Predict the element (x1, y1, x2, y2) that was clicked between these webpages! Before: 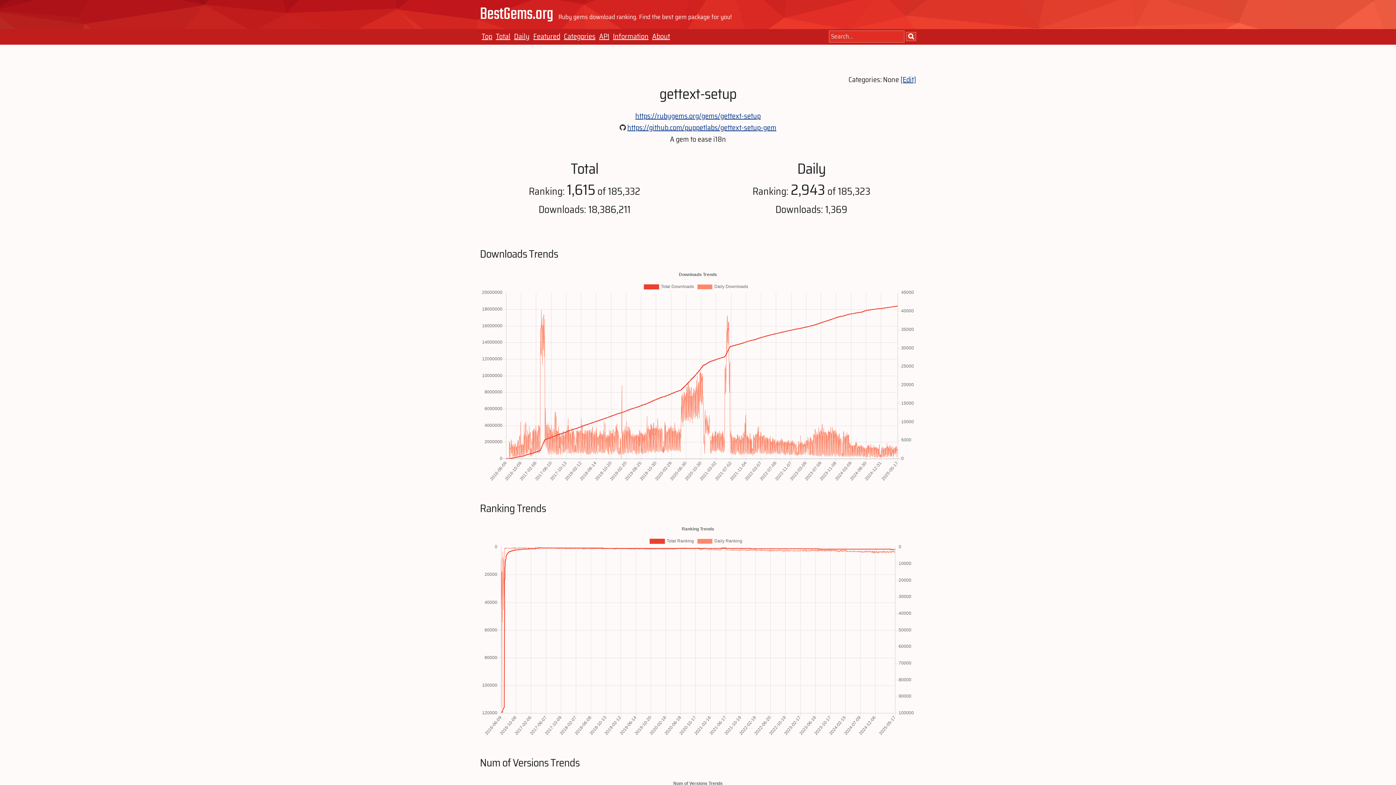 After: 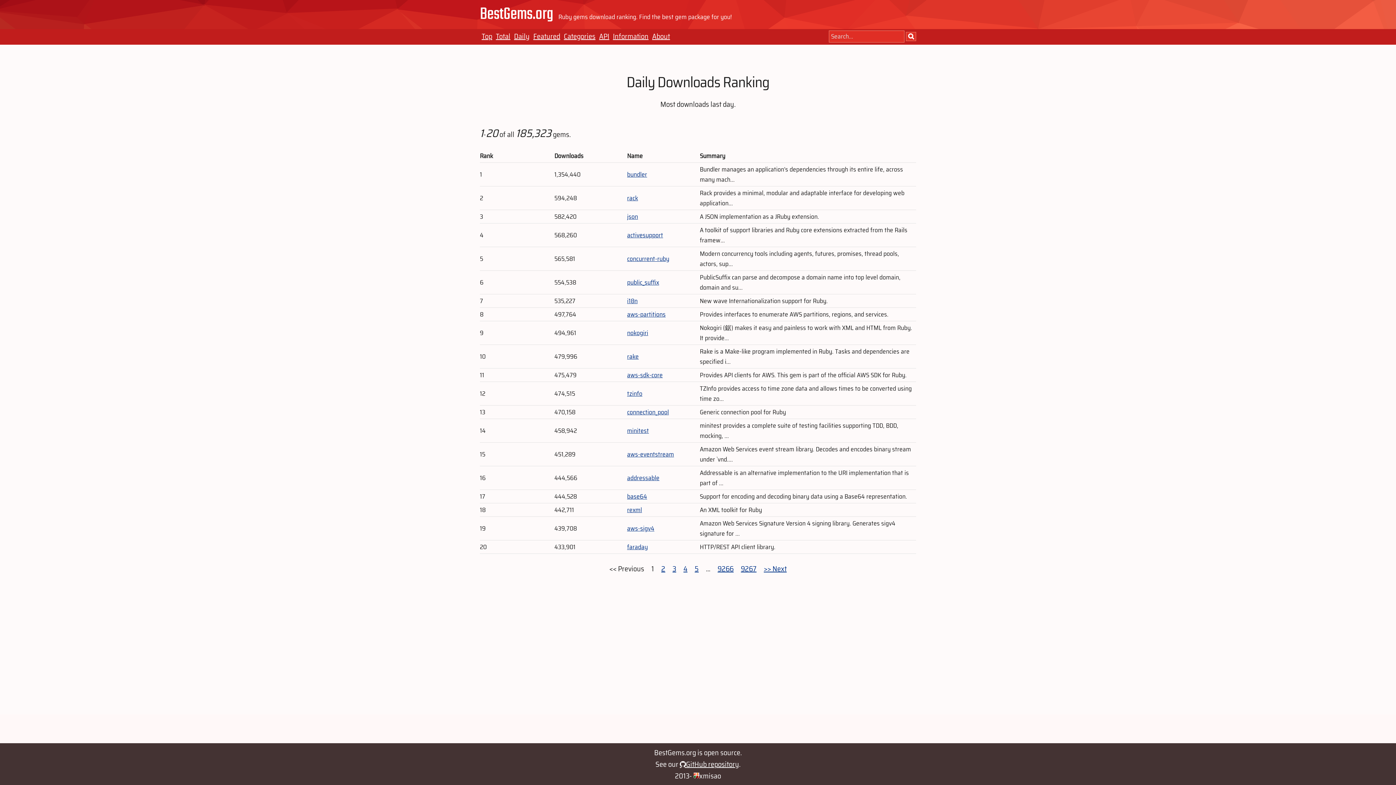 Action: bbox: (514, 30, 529, 42) label: Daily